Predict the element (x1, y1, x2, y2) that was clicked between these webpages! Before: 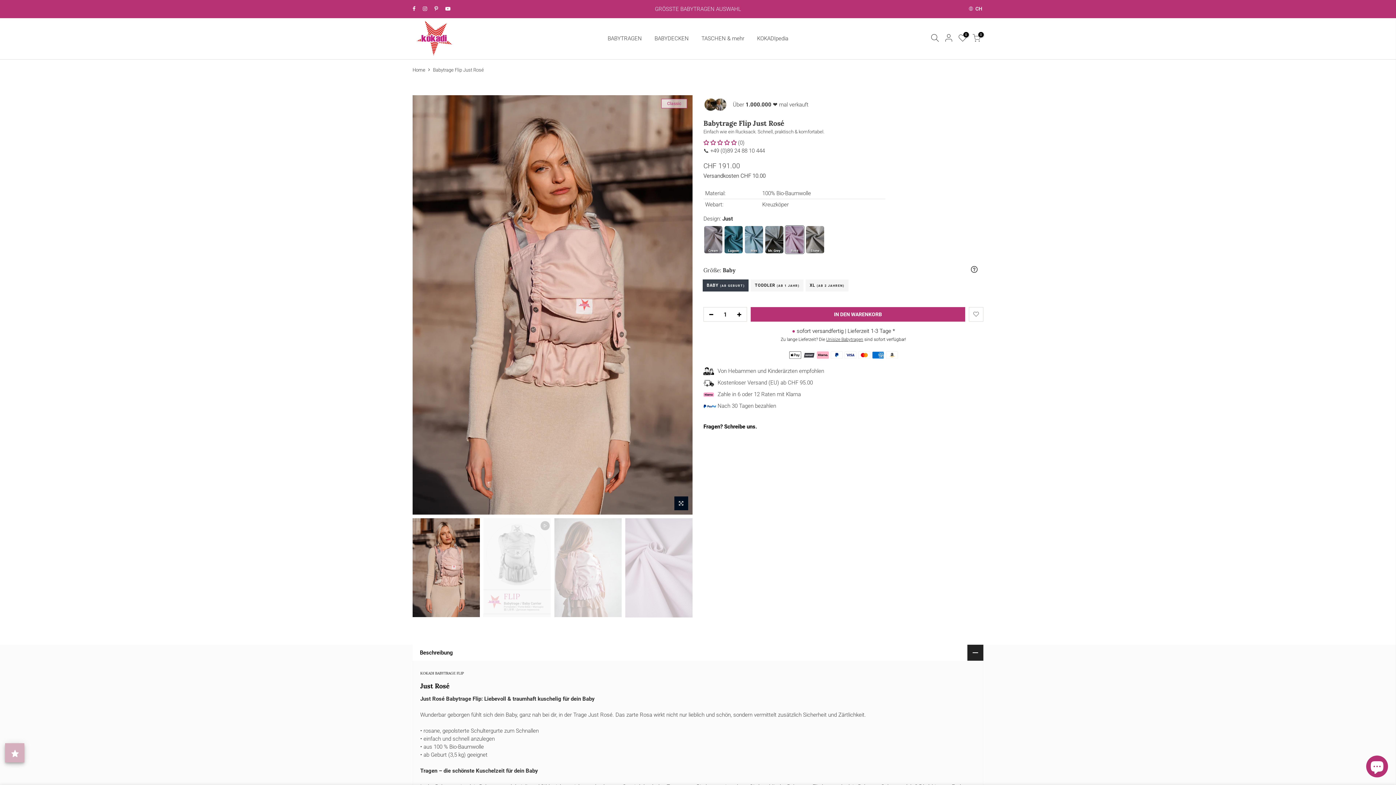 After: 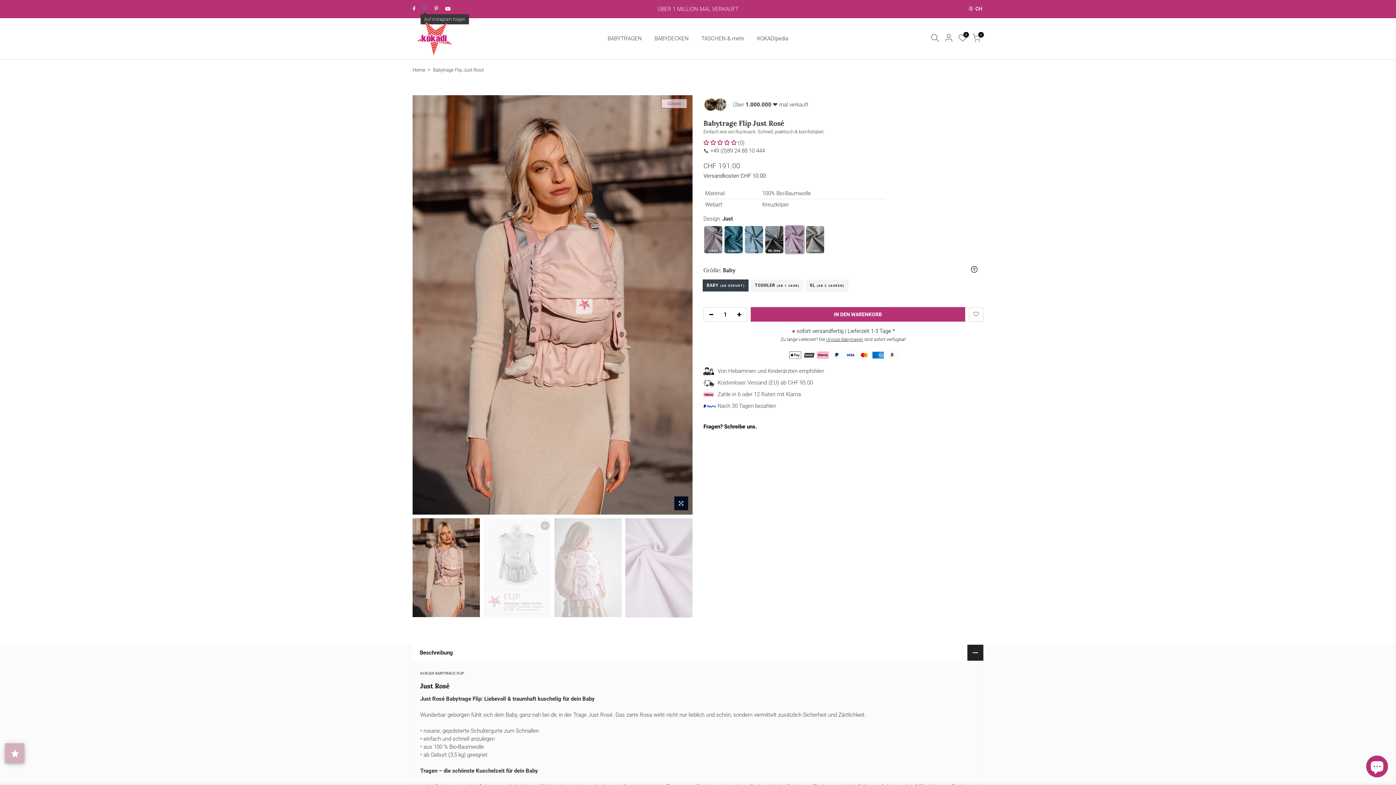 Action: bbox: (422, 5, 427, 12) label: Auf Instagram folgen